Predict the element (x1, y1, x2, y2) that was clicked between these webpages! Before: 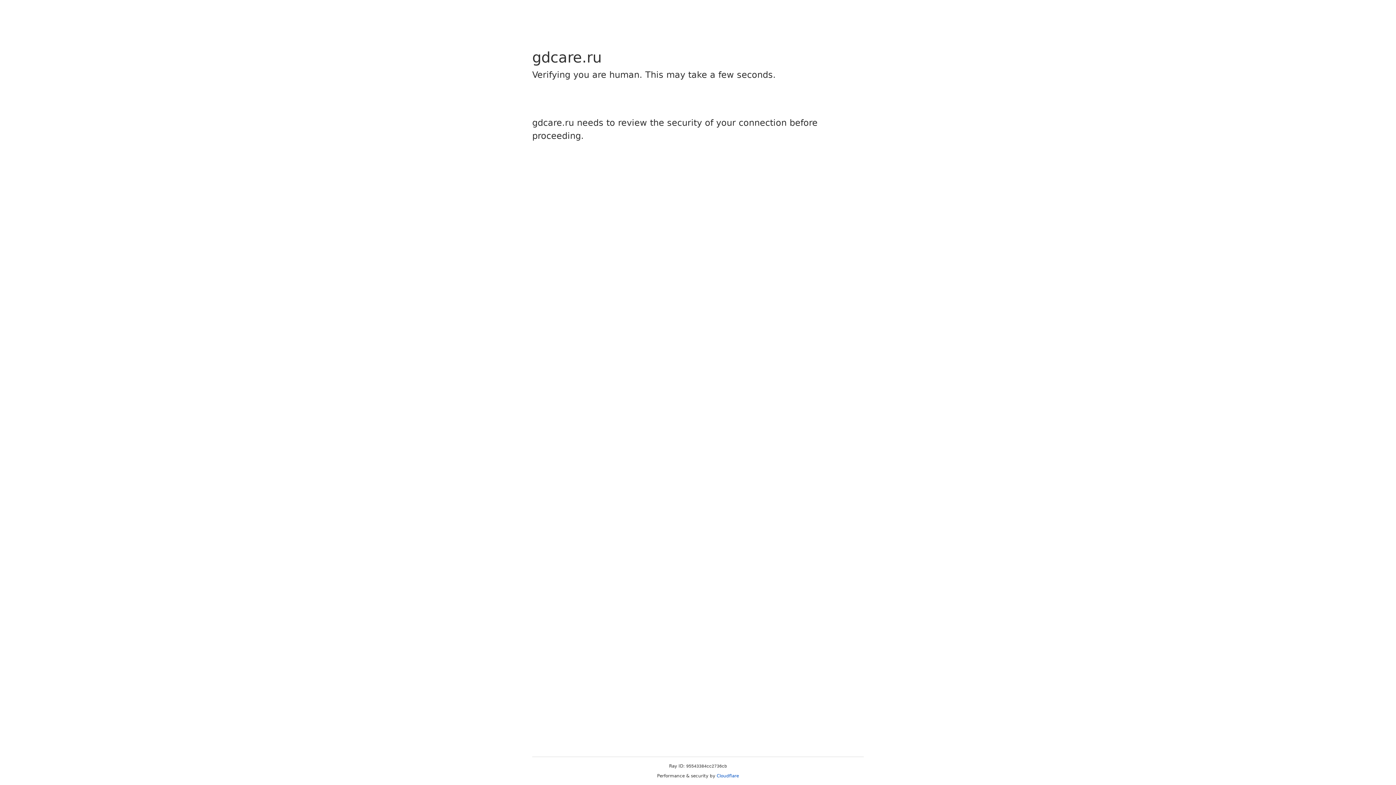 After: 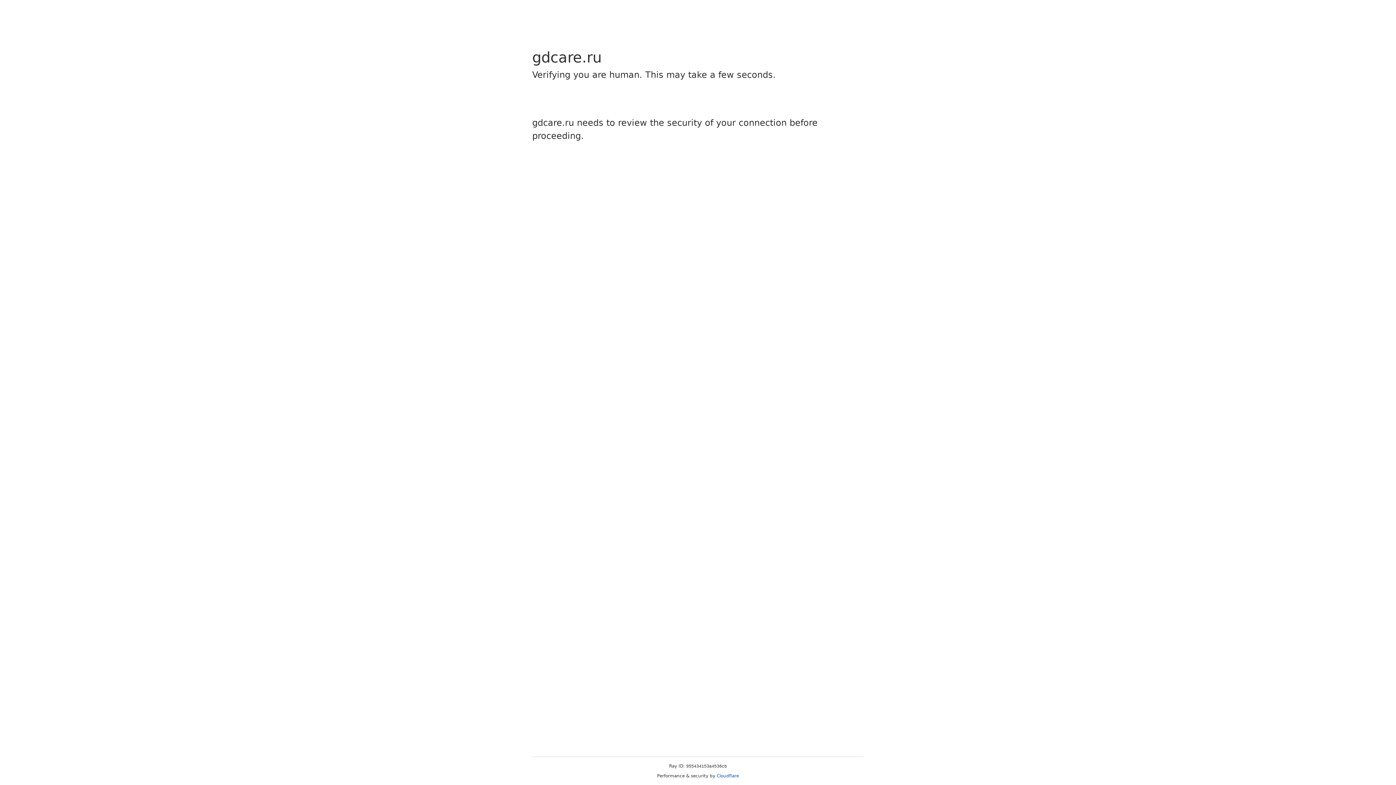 Action: label: Cloudflare bbox: (716, 773, 739, 778)